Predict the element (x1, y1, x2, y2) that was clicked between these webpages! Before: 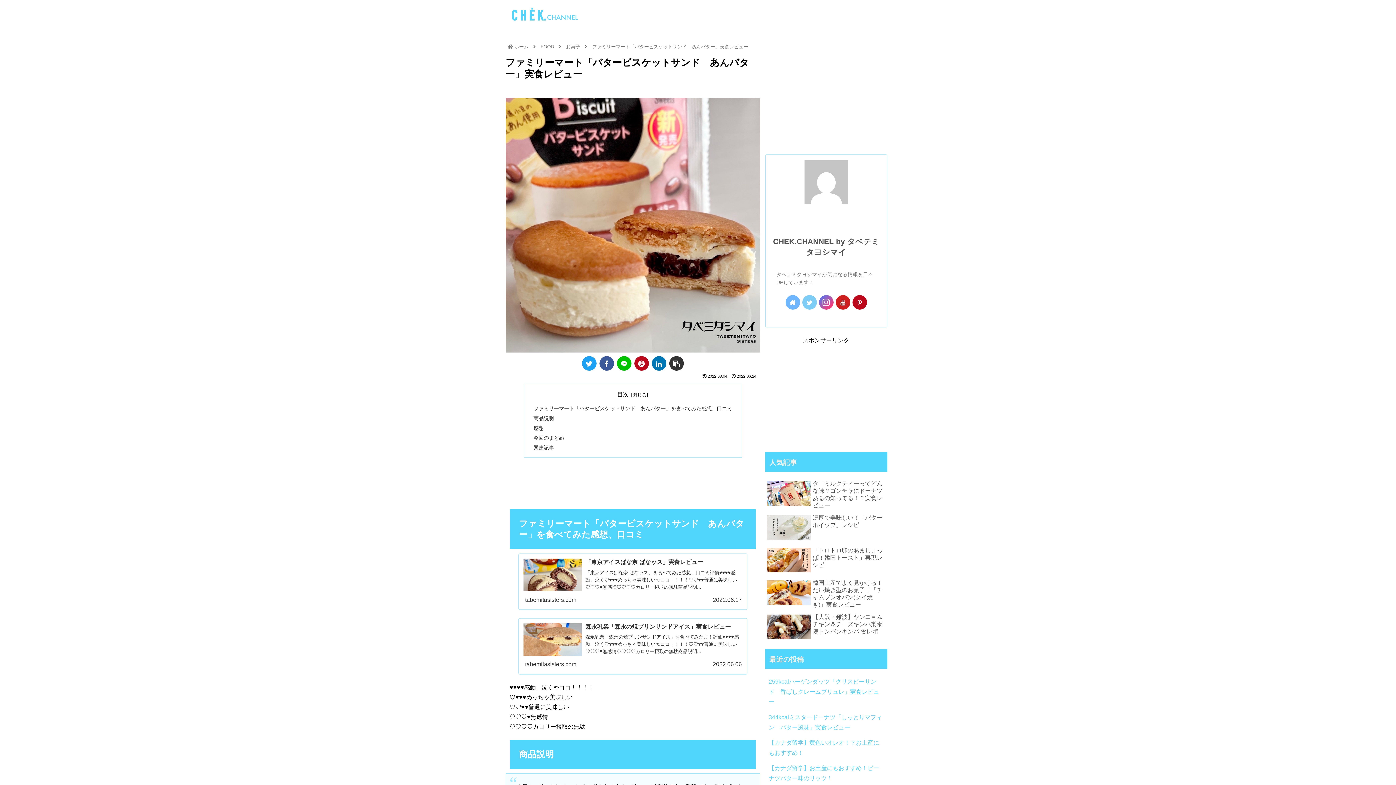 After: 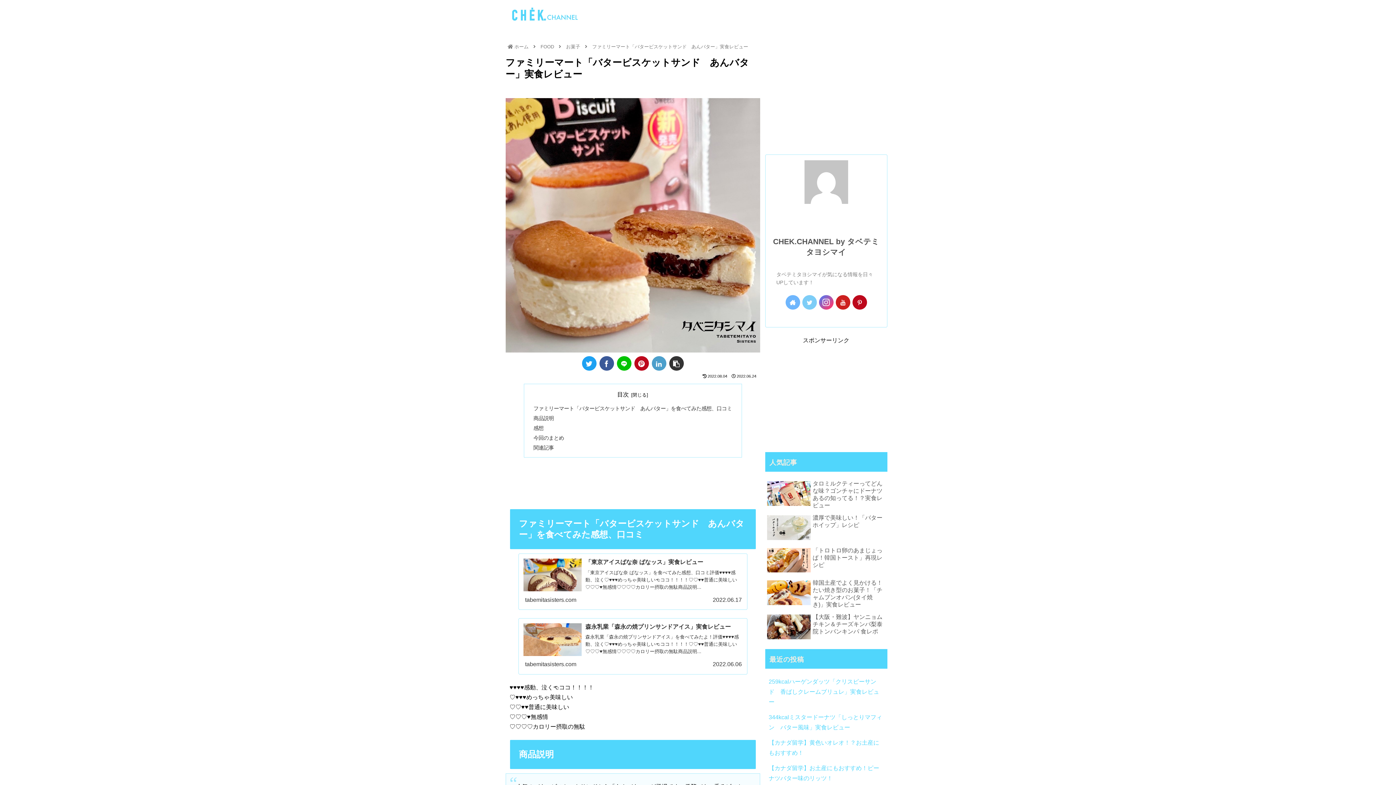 Action: bbox: (651, 356, 666, 370)